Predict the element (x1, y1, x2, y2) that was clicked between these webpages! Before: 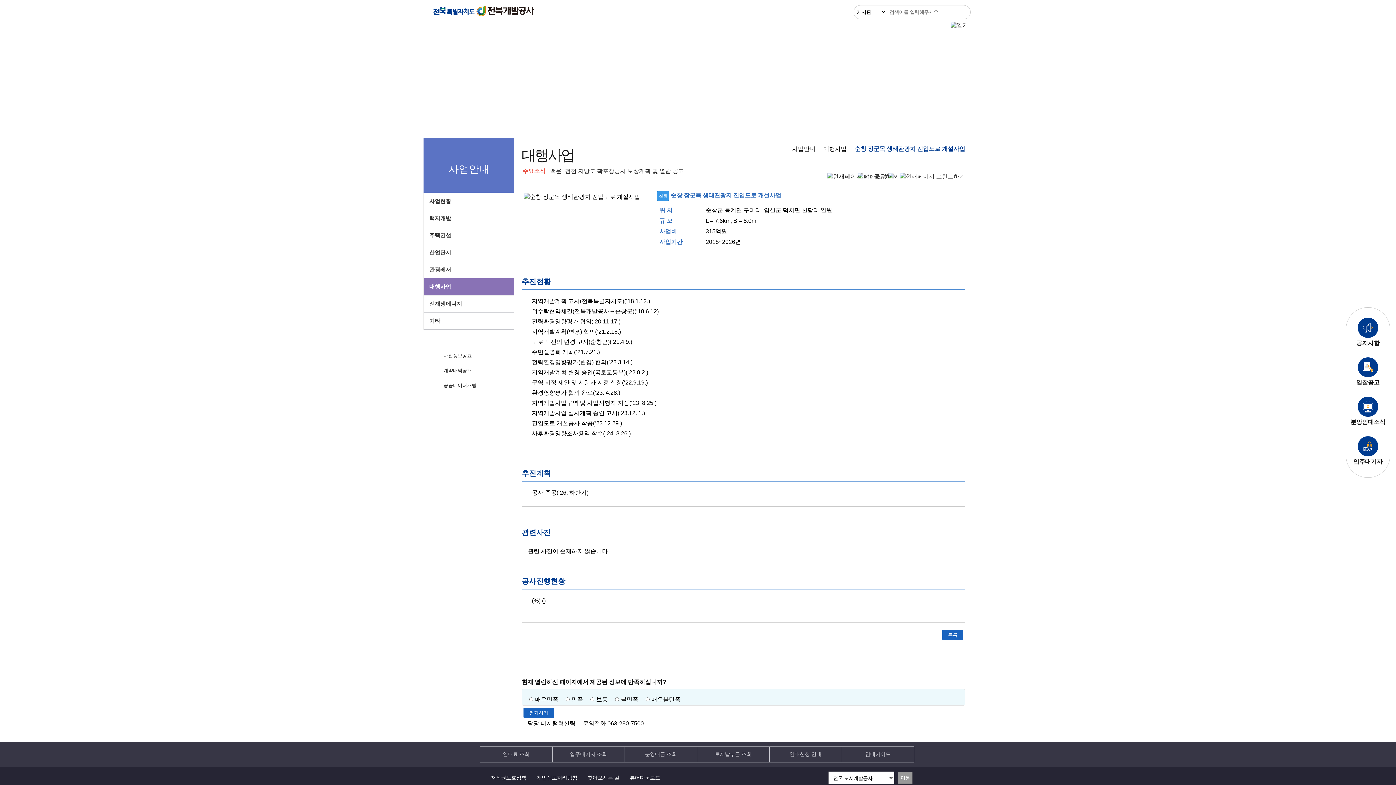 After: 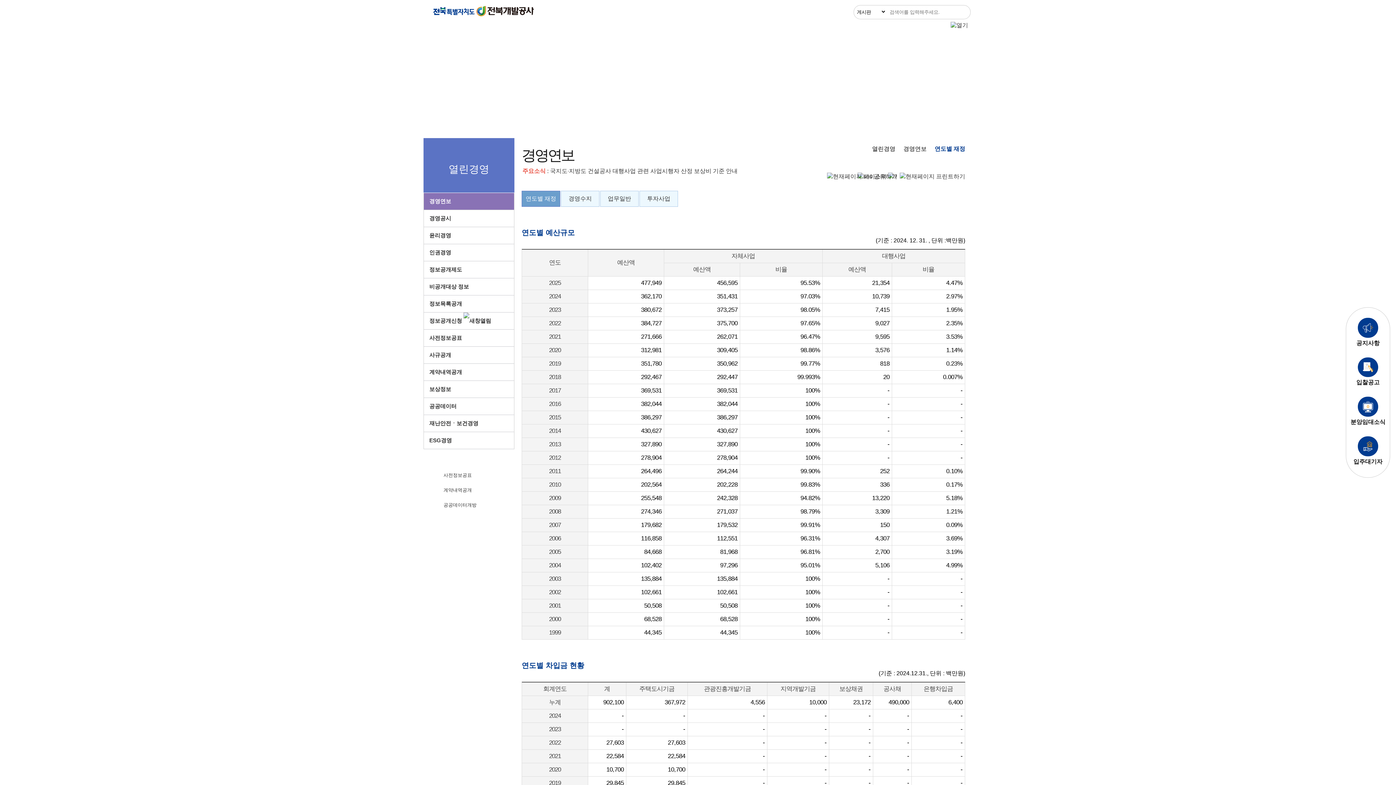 Action: label: 열린경영 bbox: (425, 21, 499, 41)